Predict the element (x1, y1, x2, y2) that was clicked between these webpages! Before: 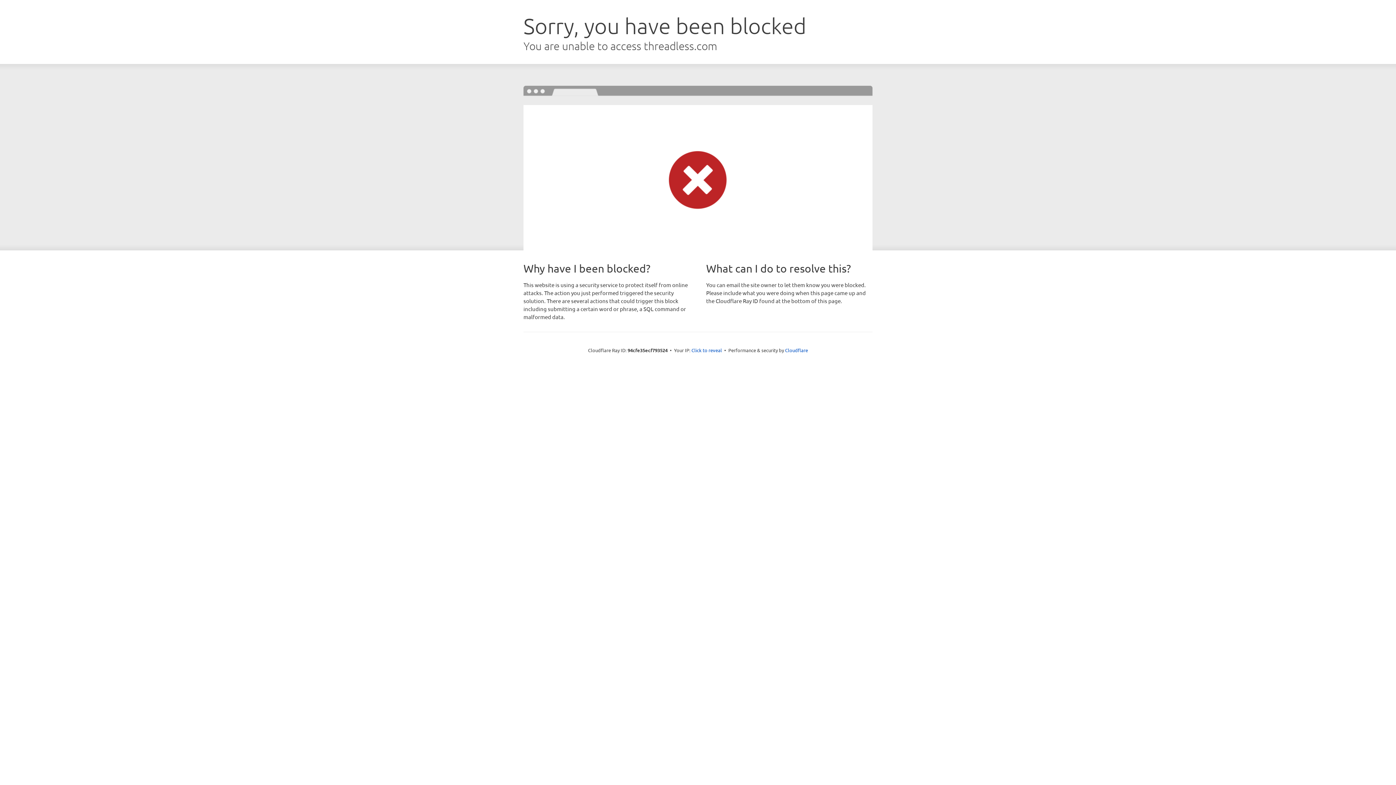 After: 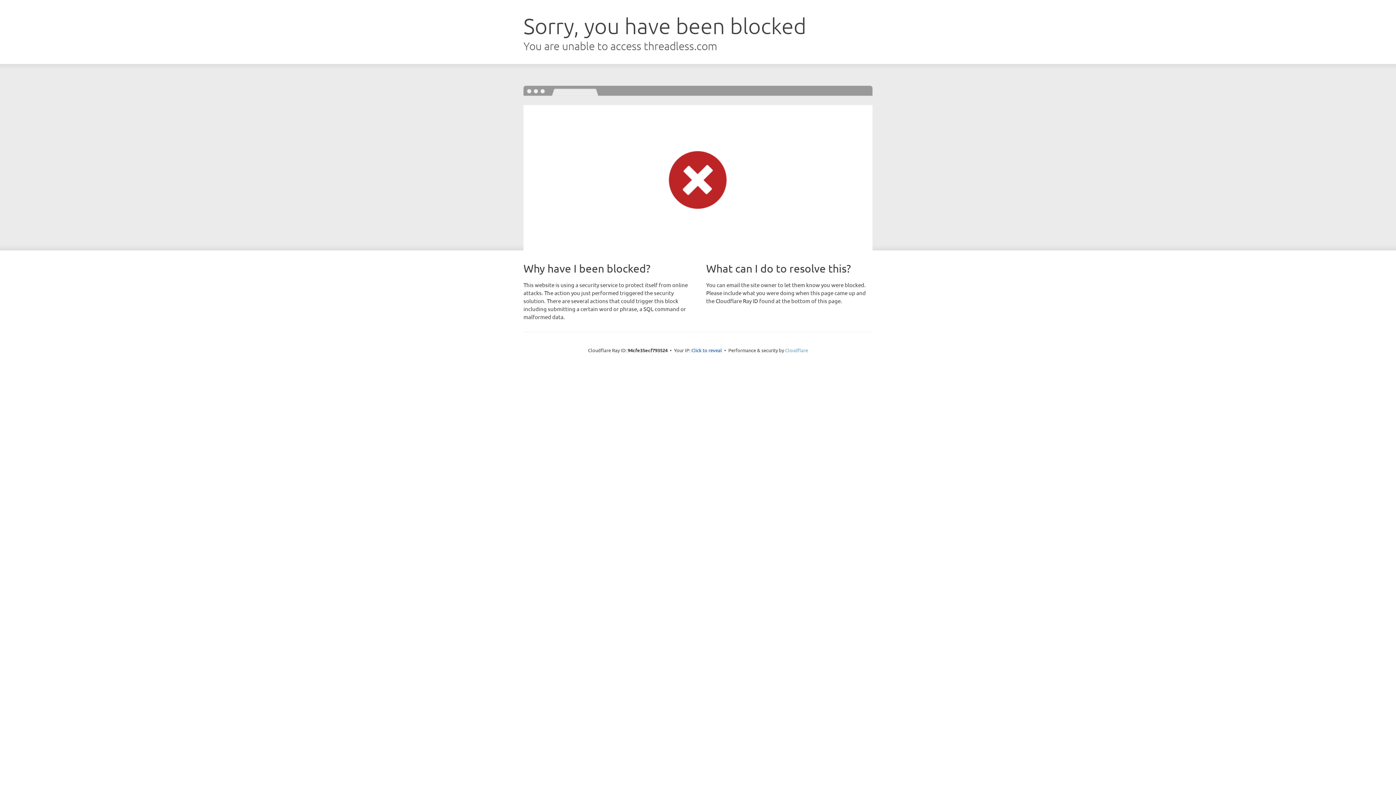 Action: bbox: (785, 347, 808, 353) label: Cloudflare